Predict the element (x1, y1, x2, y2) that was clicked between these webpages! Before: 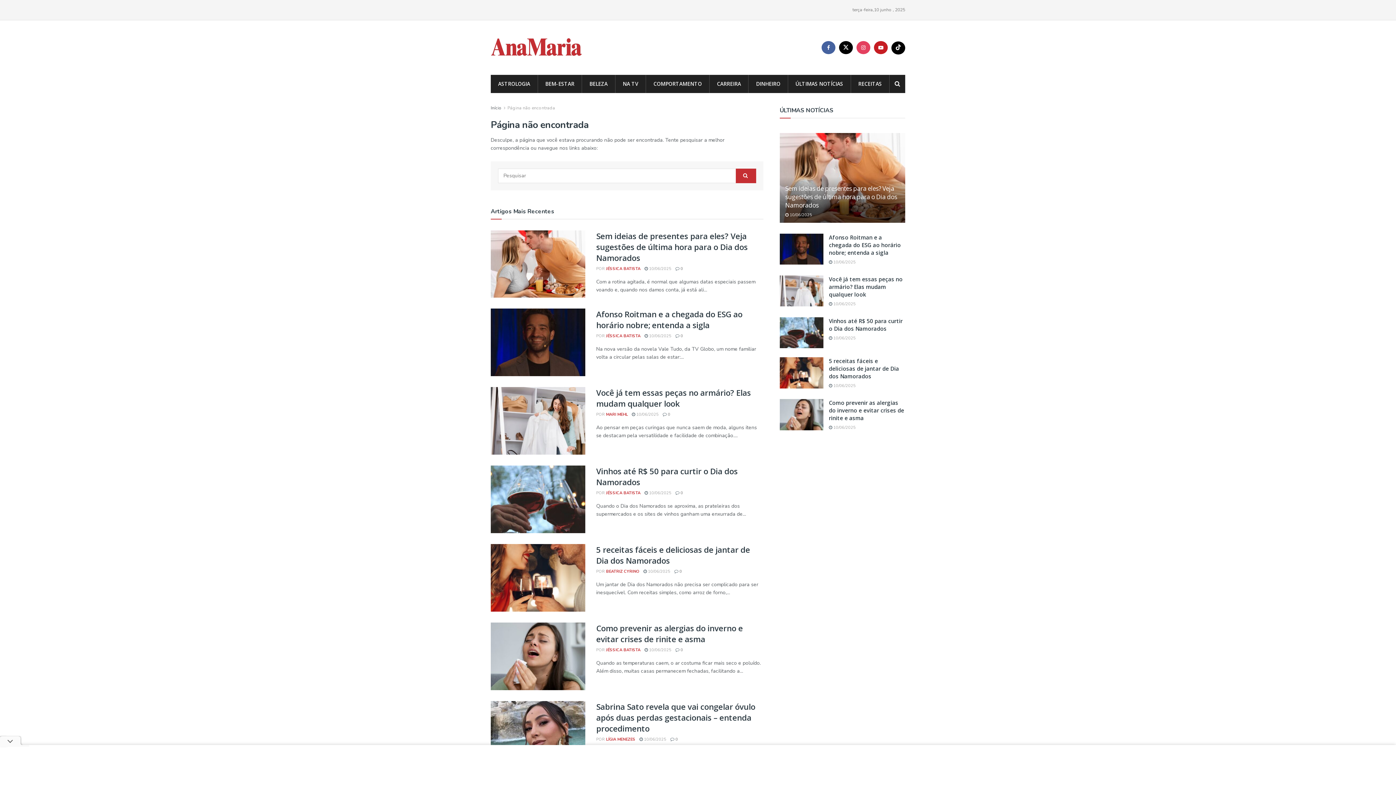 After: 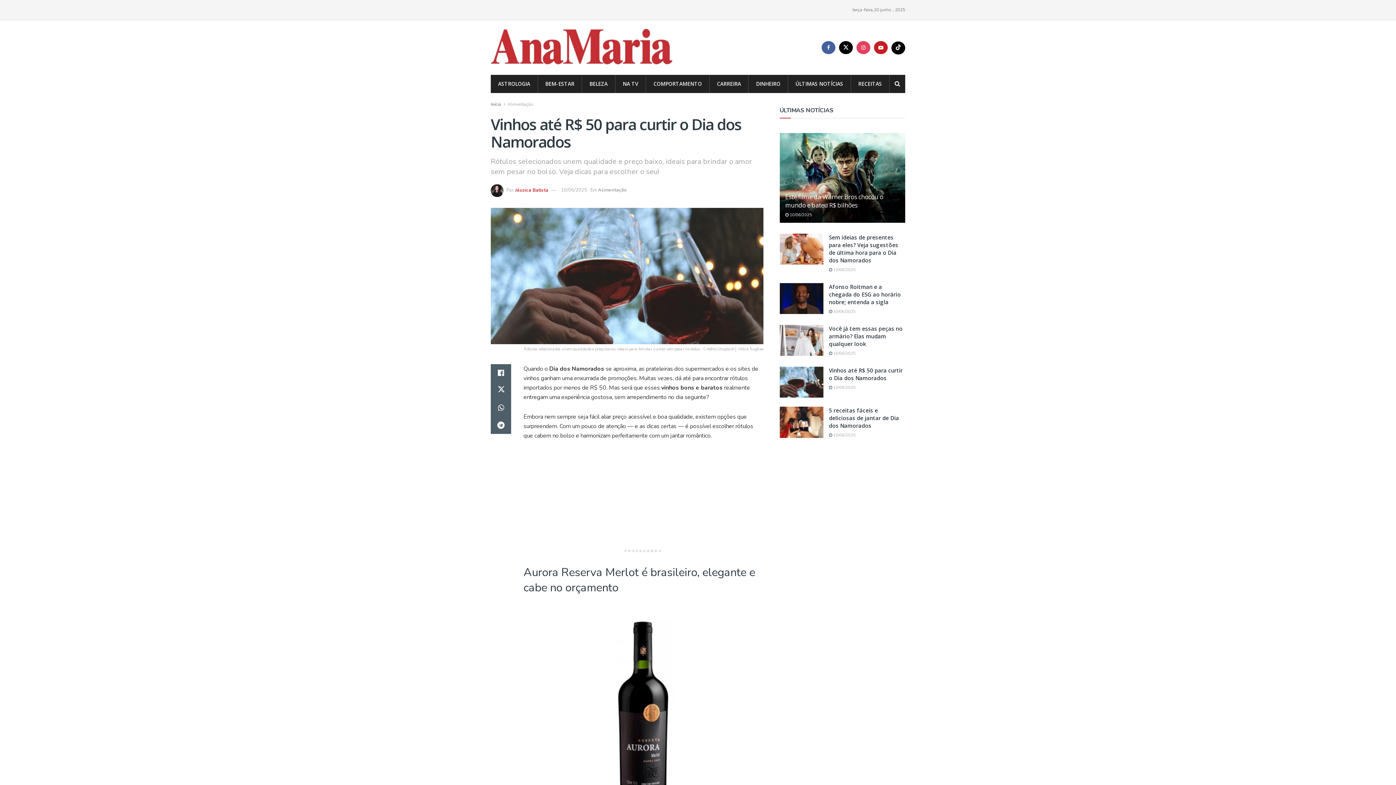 Action: bbox: (829, 335, 856, 340) label:  10/06/2025